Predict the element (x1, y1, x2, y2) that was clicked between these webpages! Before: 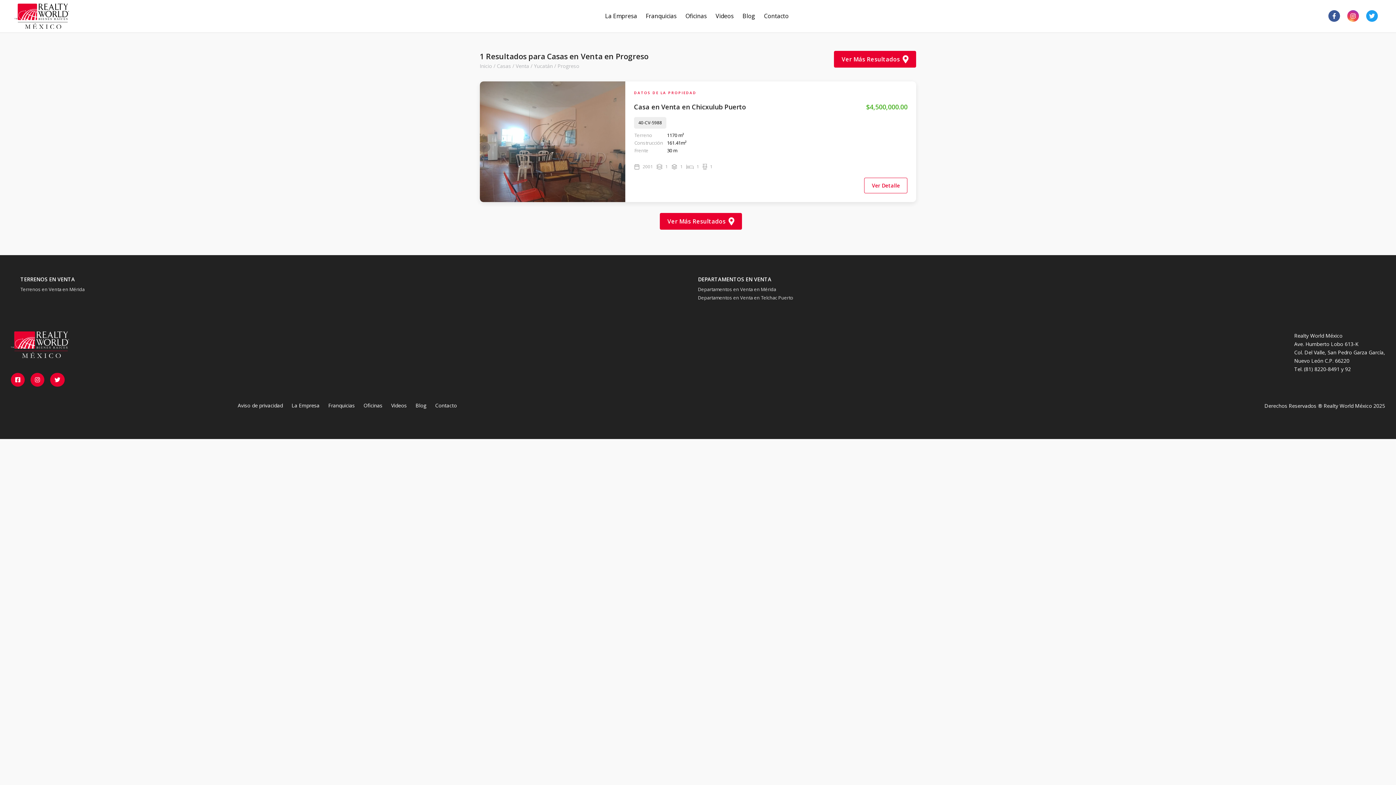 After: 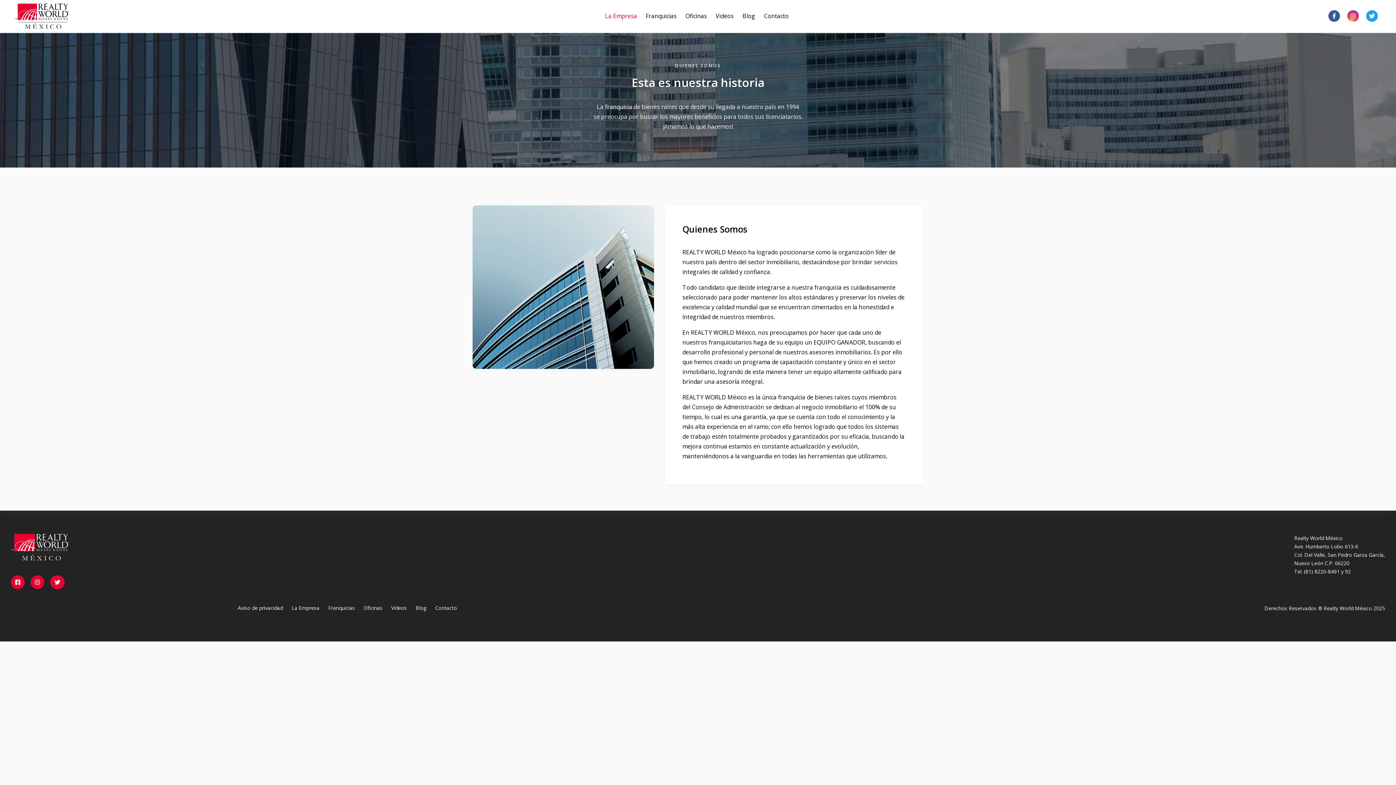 Action: label: La Empresa bbox: (600, 7, 641, 24)